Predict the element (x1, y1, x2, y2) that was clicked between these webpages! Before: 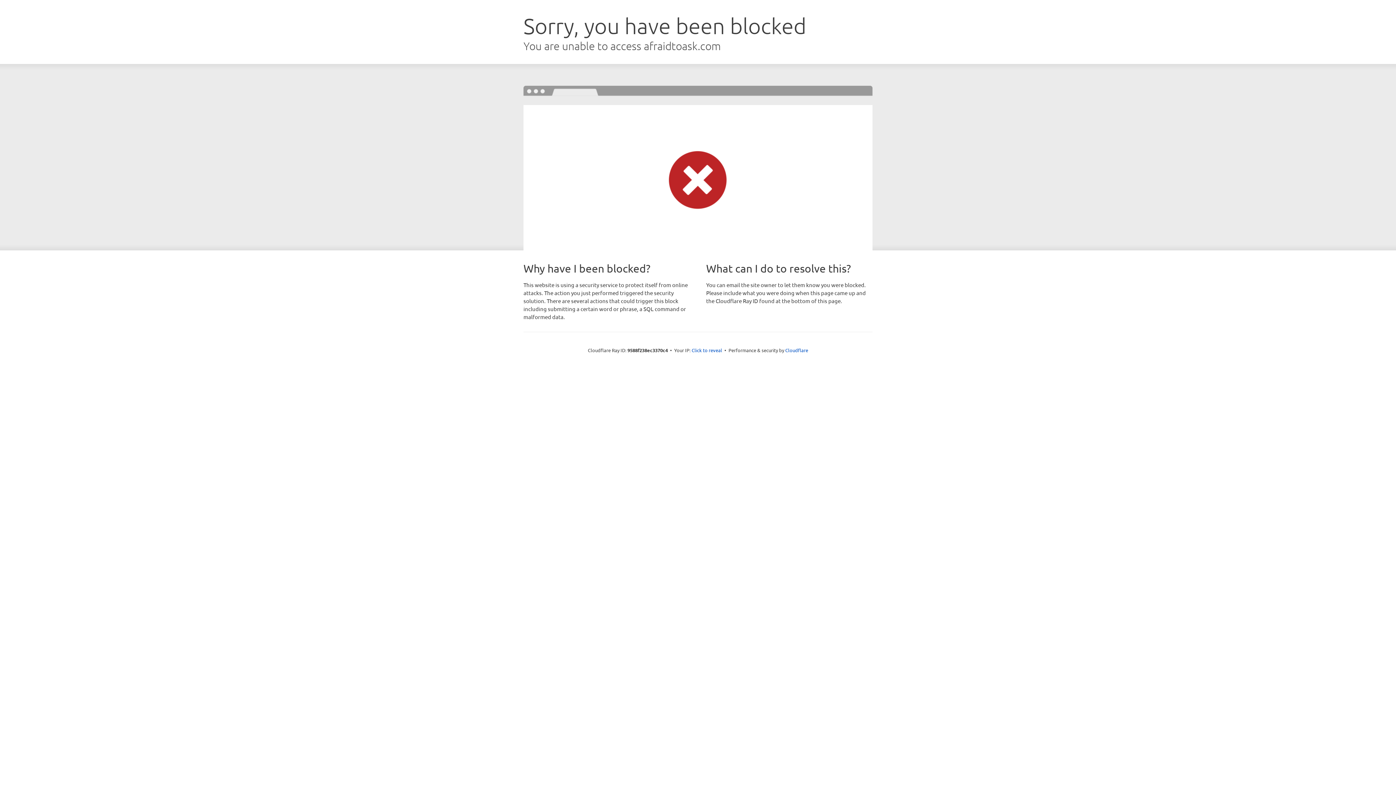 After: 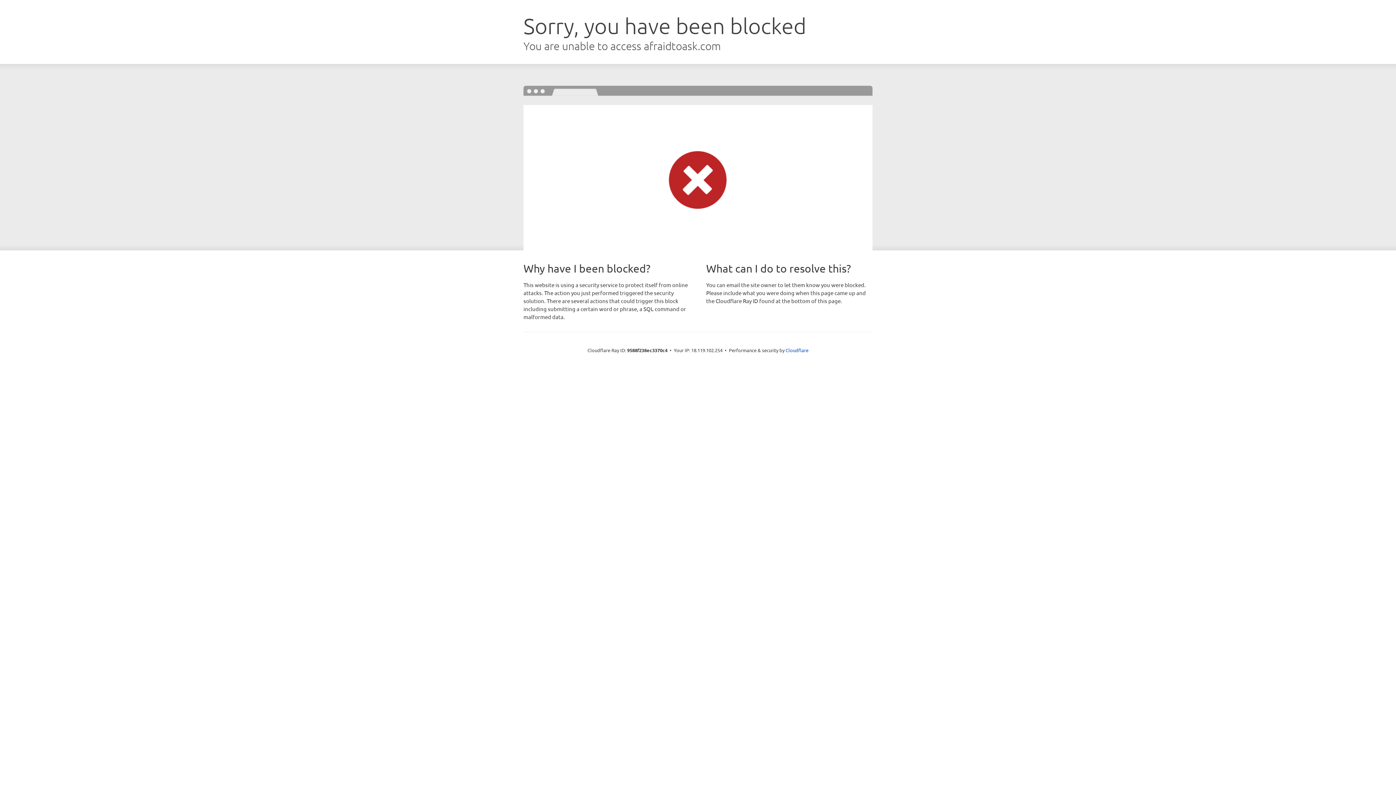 Action: label: Click to reveal bbox: (691, 346, 722, 353)